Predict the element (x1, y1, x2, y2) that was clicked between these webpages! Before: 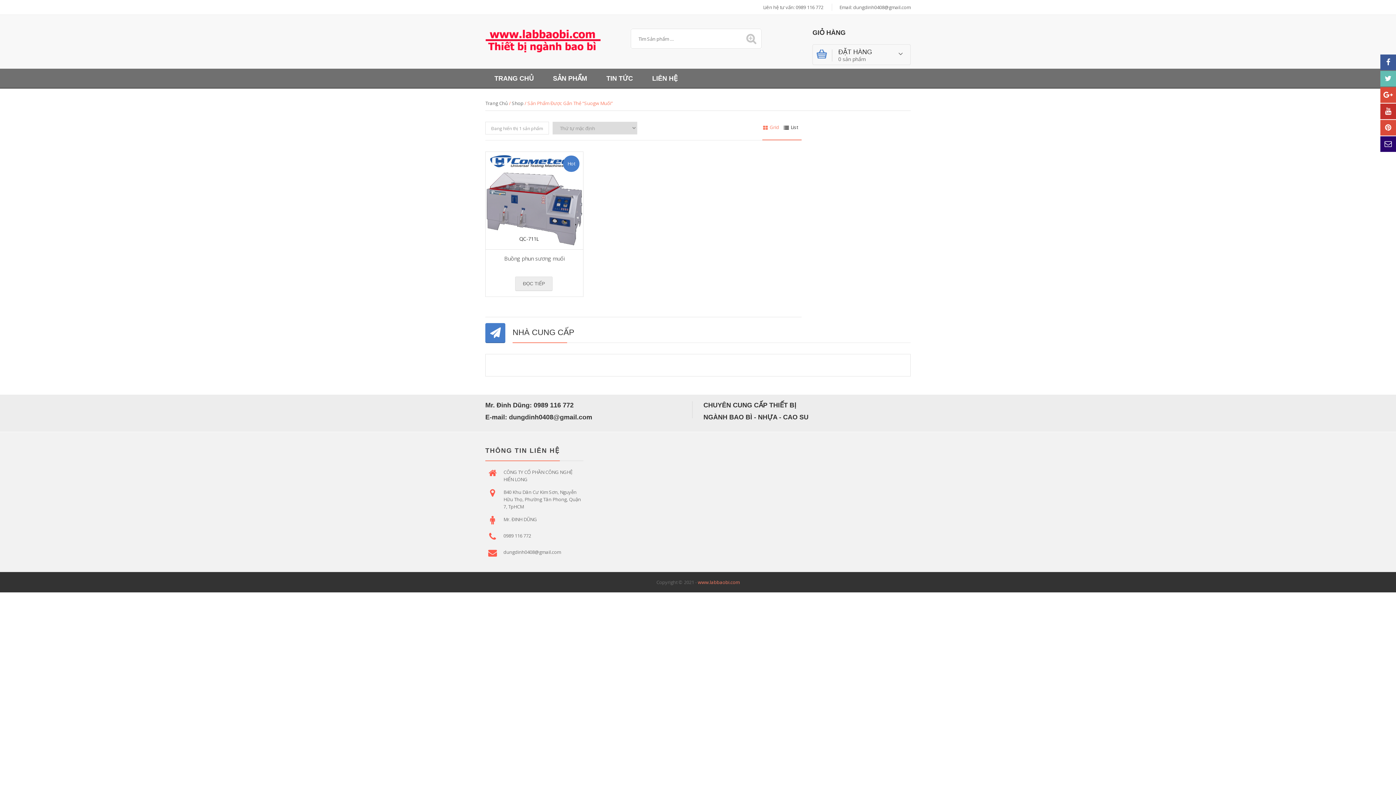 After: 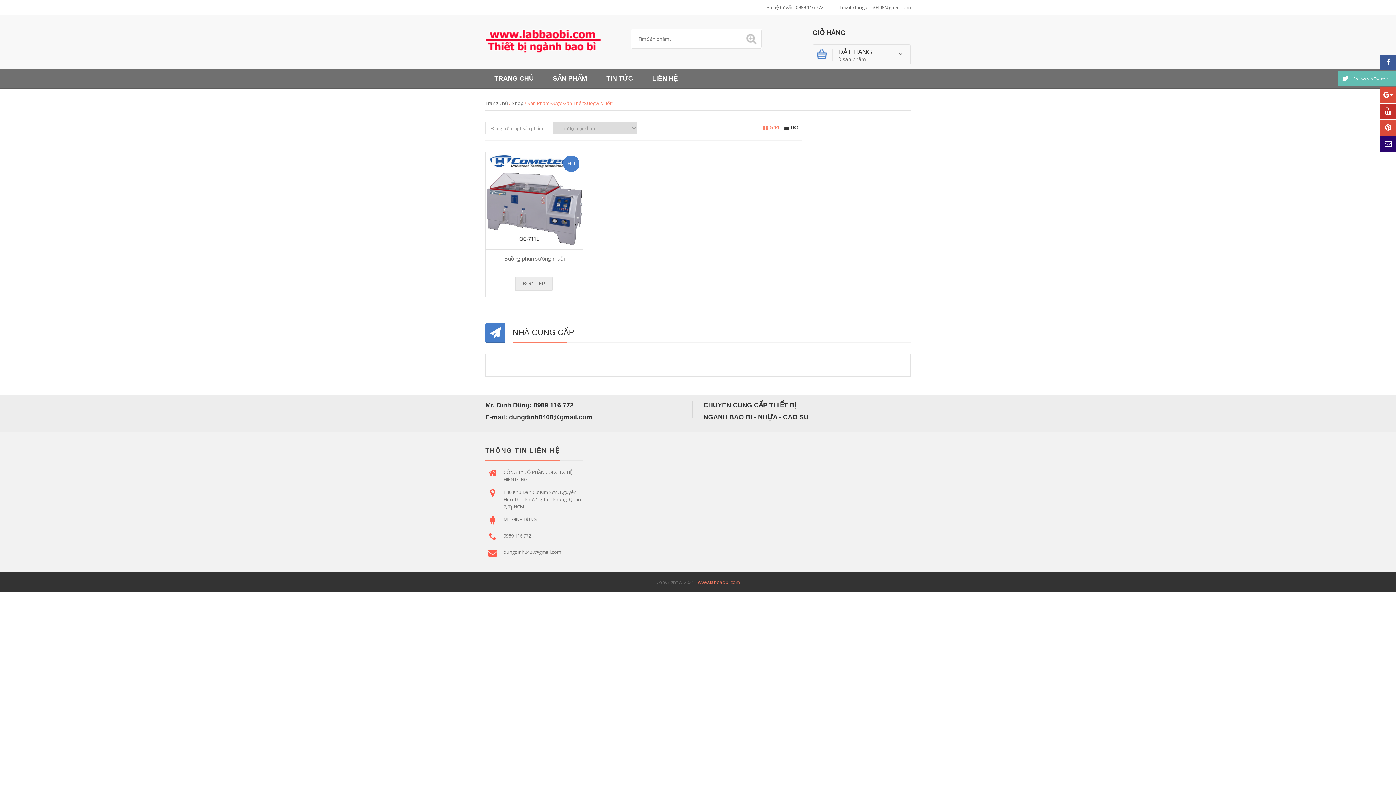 Action: label: Follow via Twitter bbox: (1380, 70, 1396, 86)